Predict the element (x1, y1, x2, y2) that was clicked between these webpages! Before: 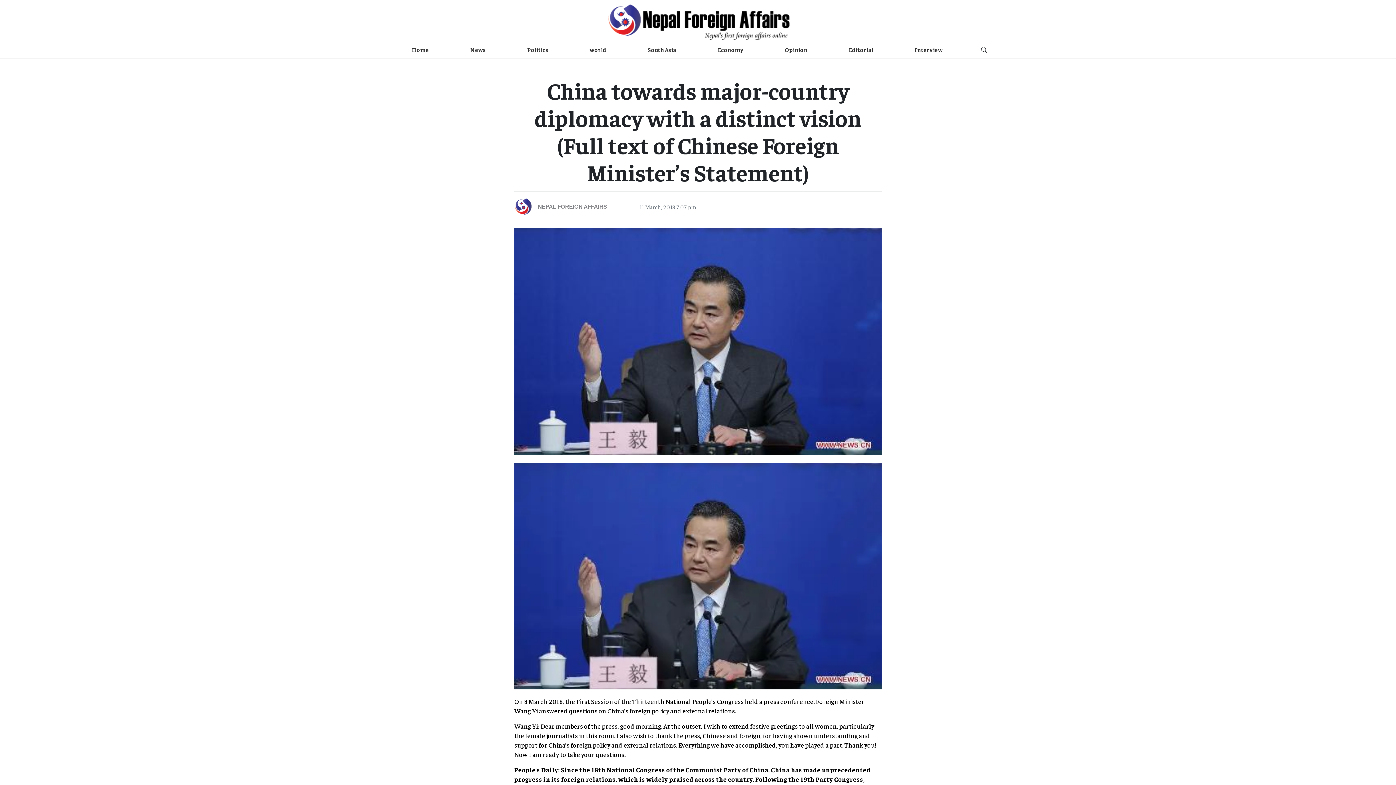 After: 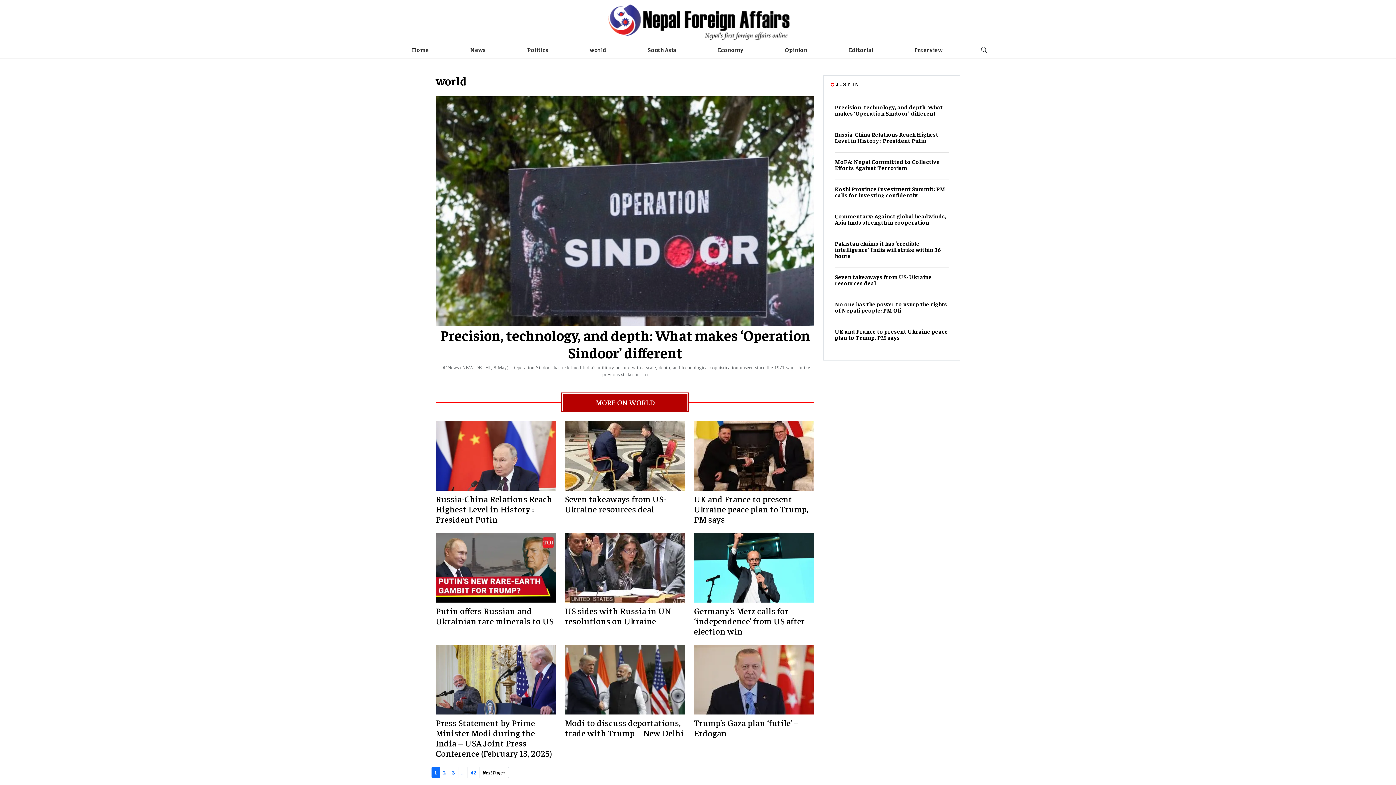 Action: label: world bbox: (586, 42, 609, 56)